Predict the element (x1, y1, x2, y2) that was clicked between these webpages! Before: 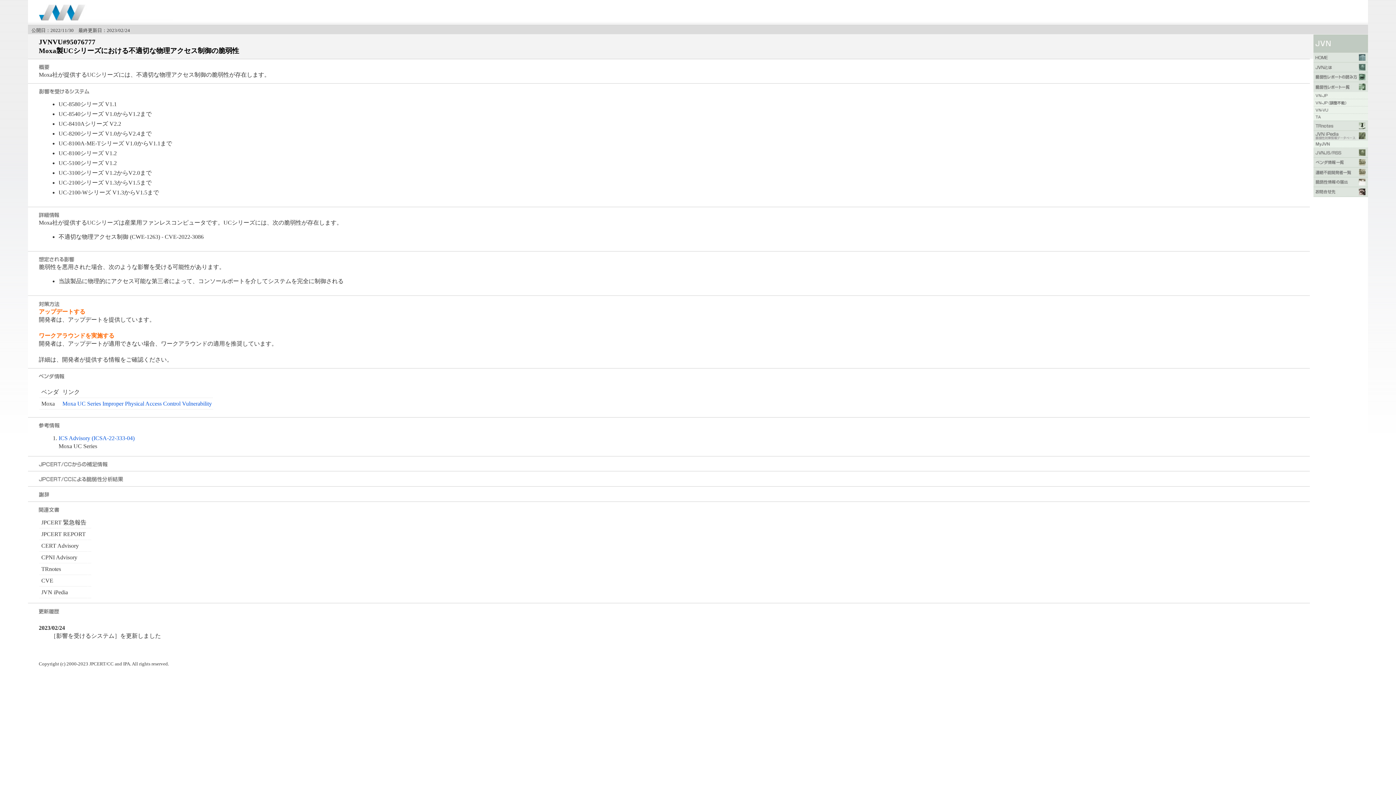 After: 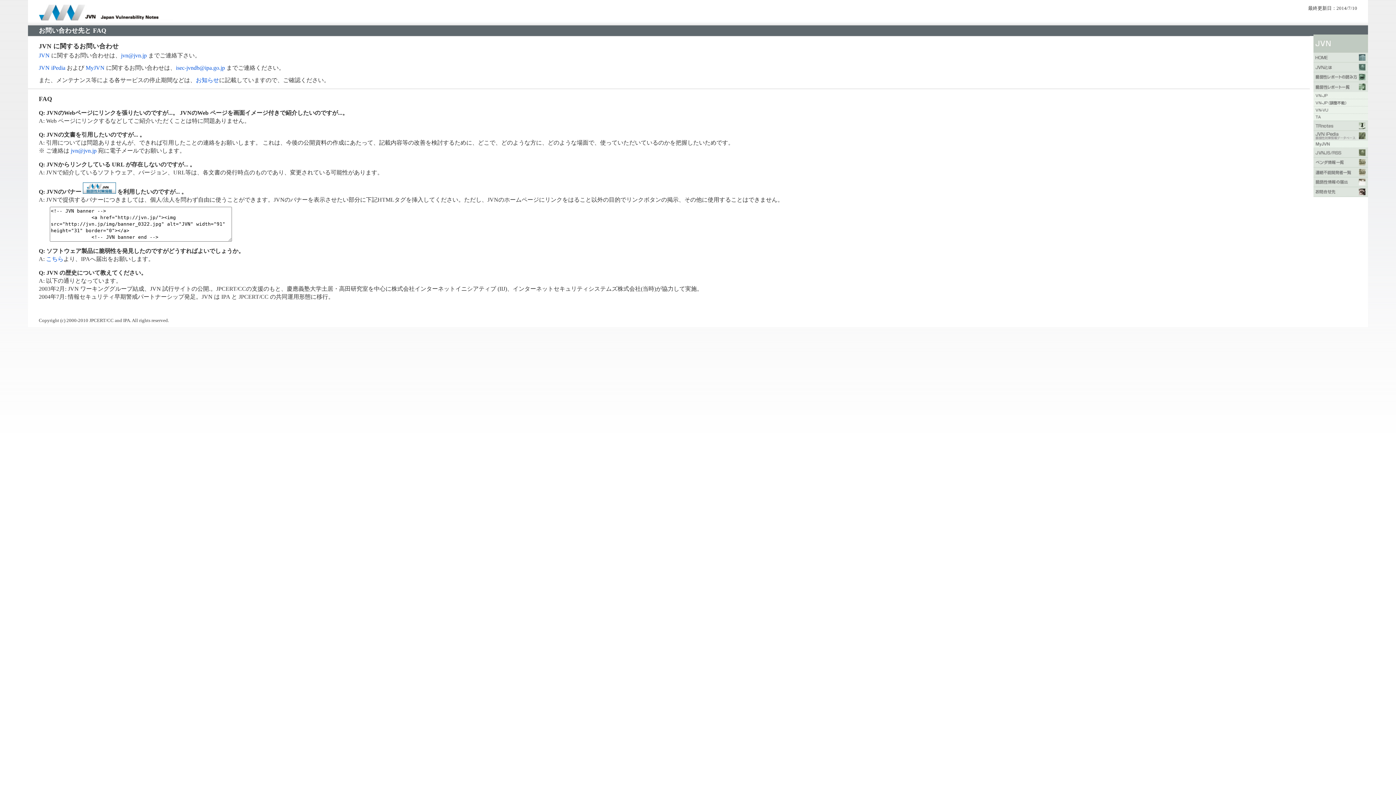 Action: bbox: (1313, 190, 1368, 197)